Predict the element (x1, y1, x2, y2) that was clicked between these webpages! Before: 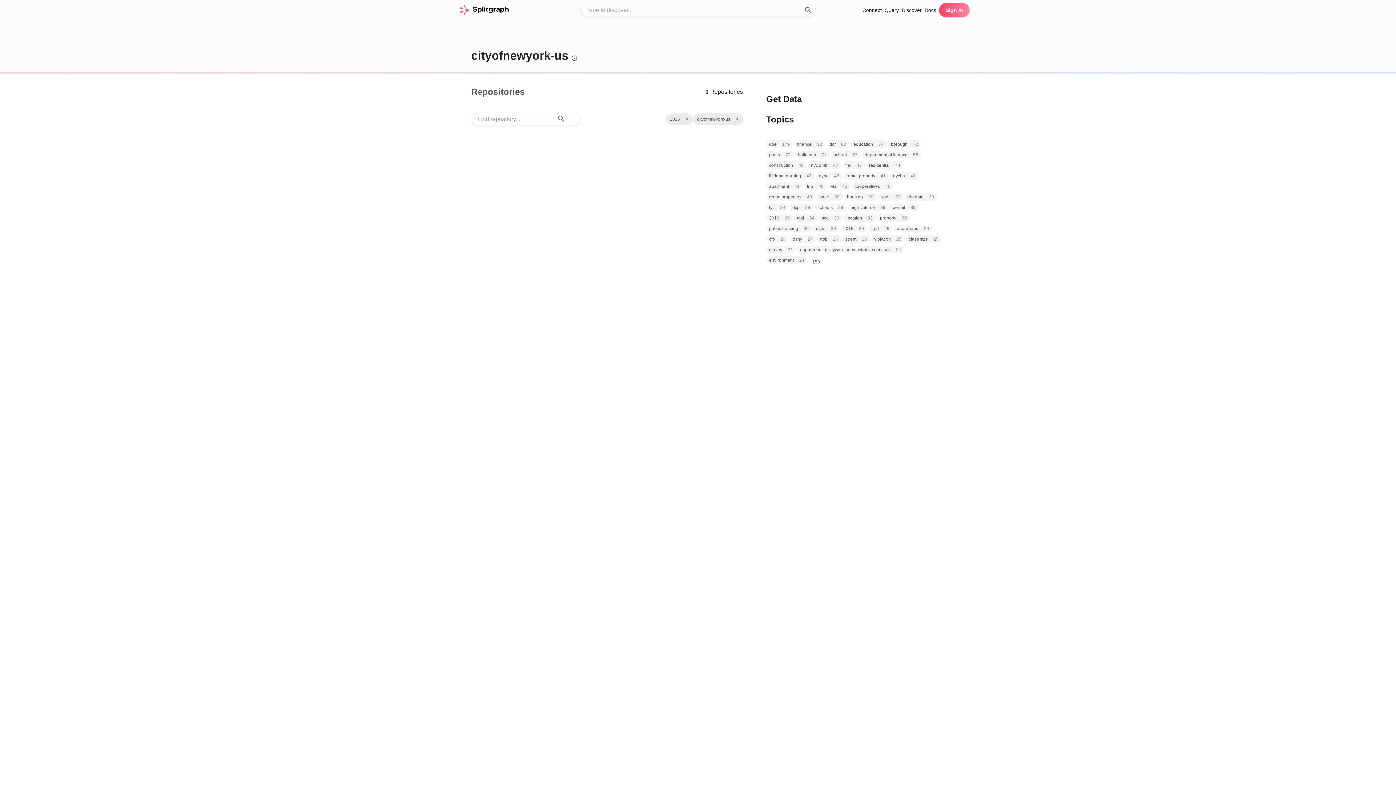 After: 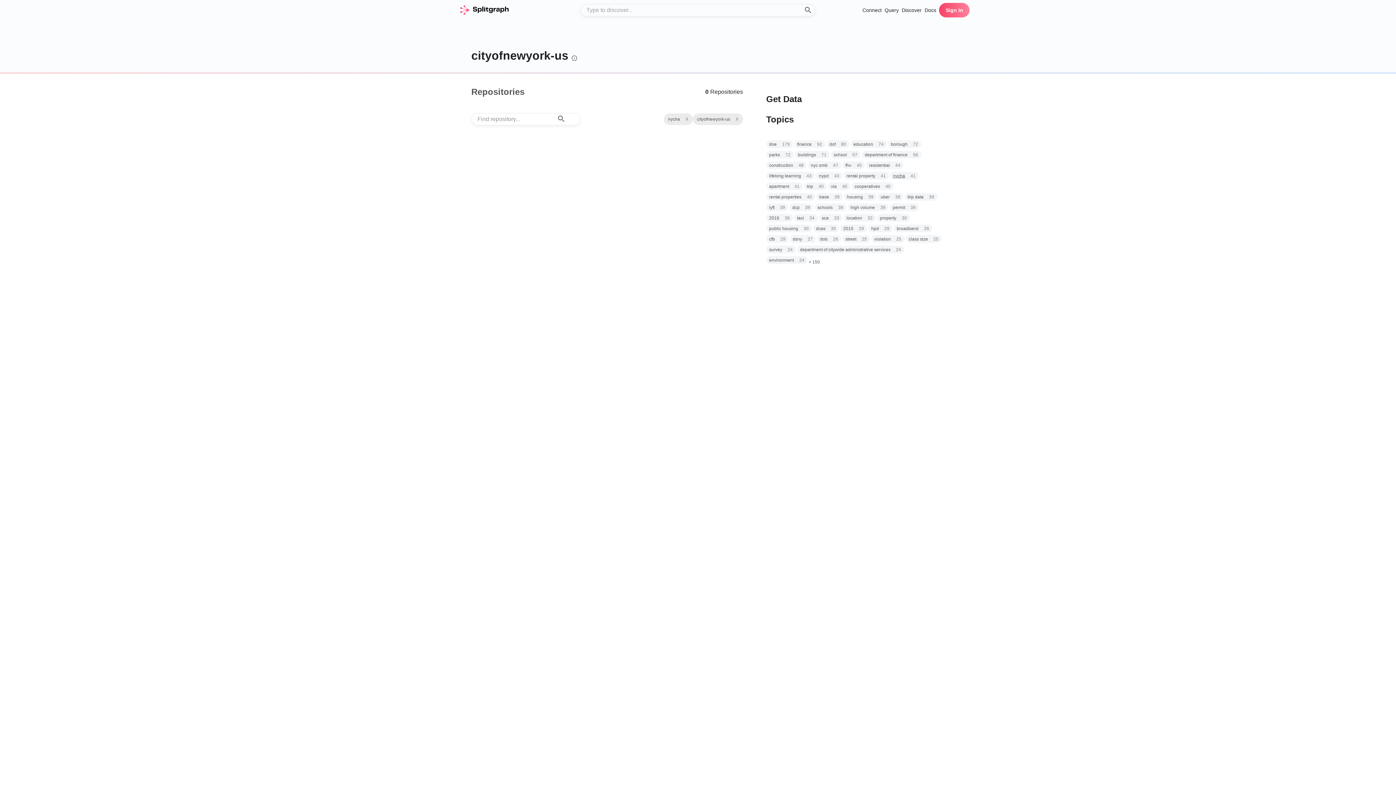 Action: bbox: (893, 172, 905, 179) label: nycha